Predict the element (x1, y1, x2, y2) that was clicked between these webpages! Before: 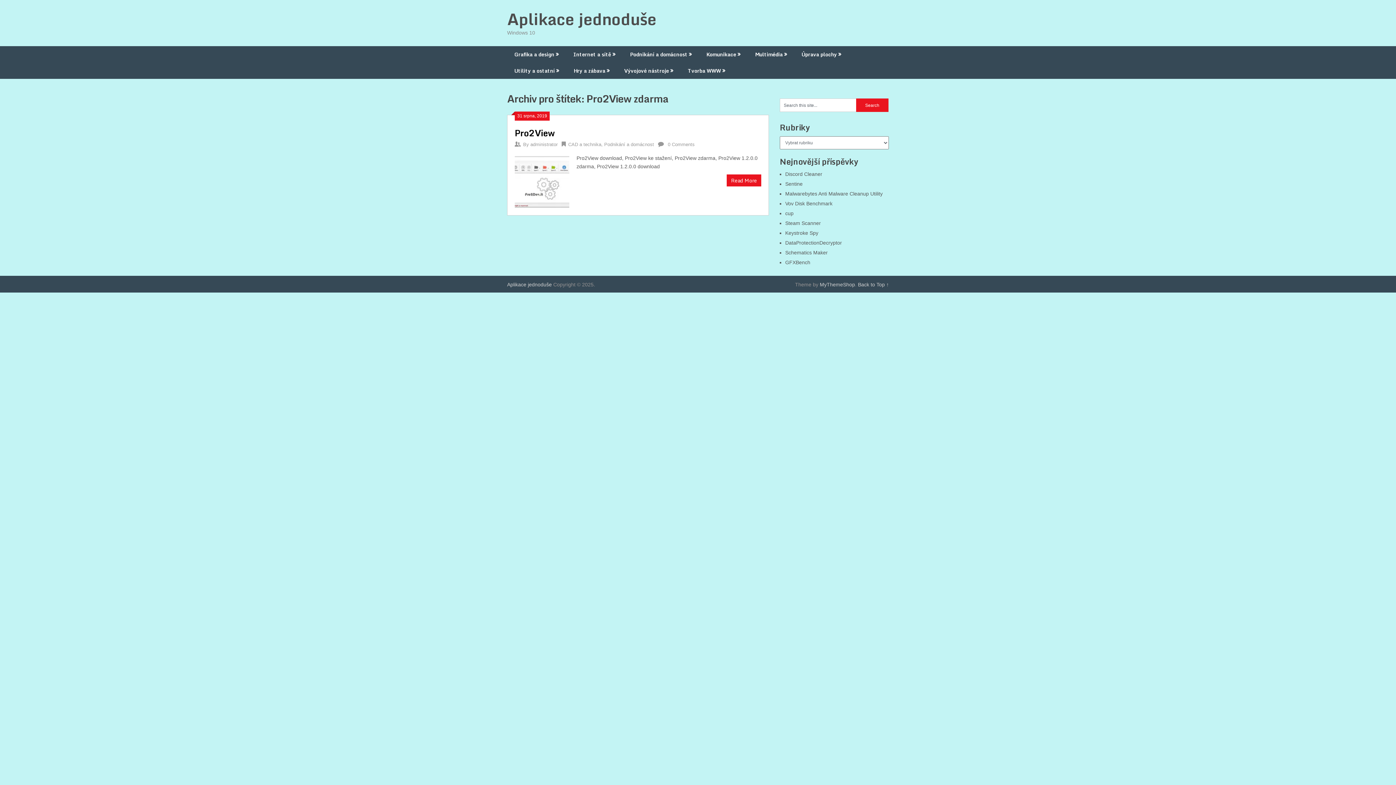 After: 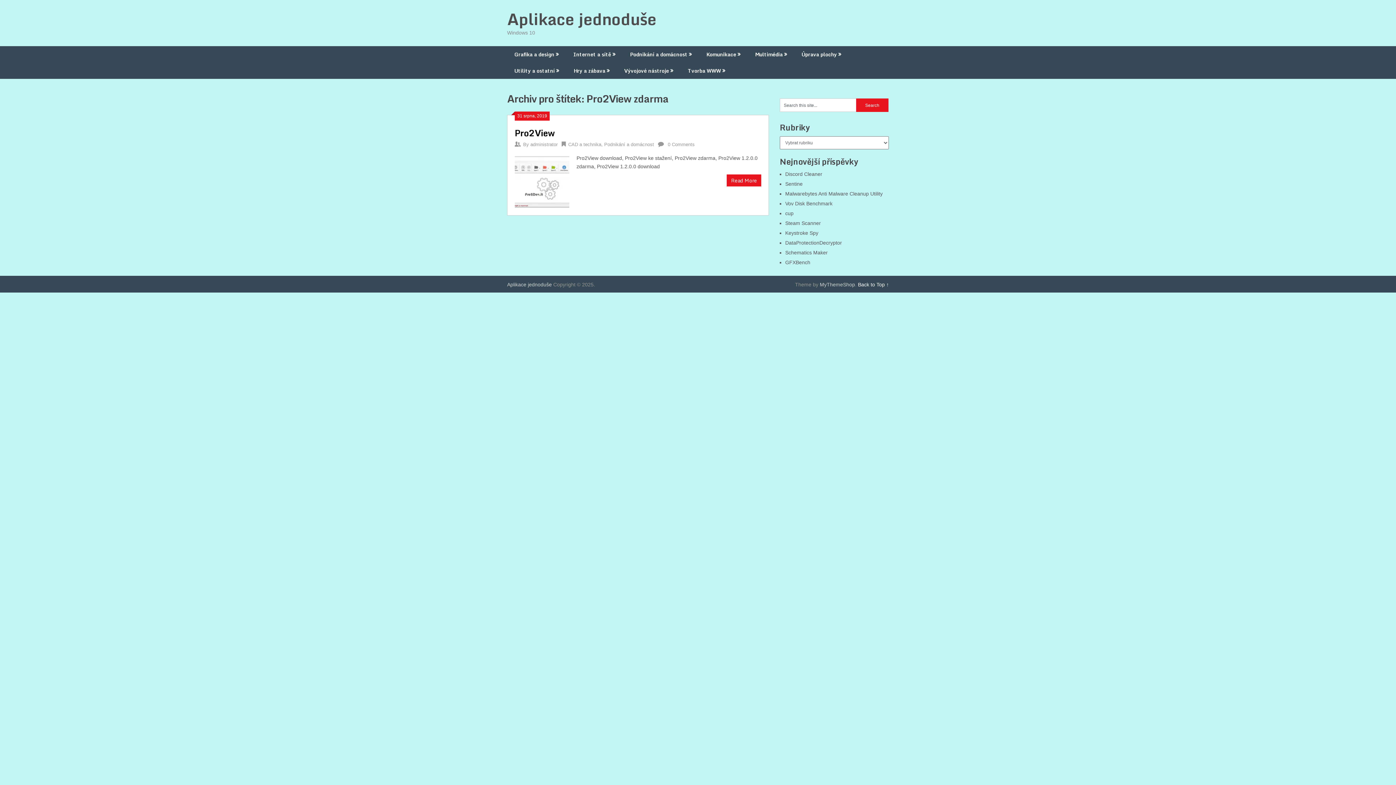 Action: label: Back to Top ↑ bbox: (858, 281, 889, 287)